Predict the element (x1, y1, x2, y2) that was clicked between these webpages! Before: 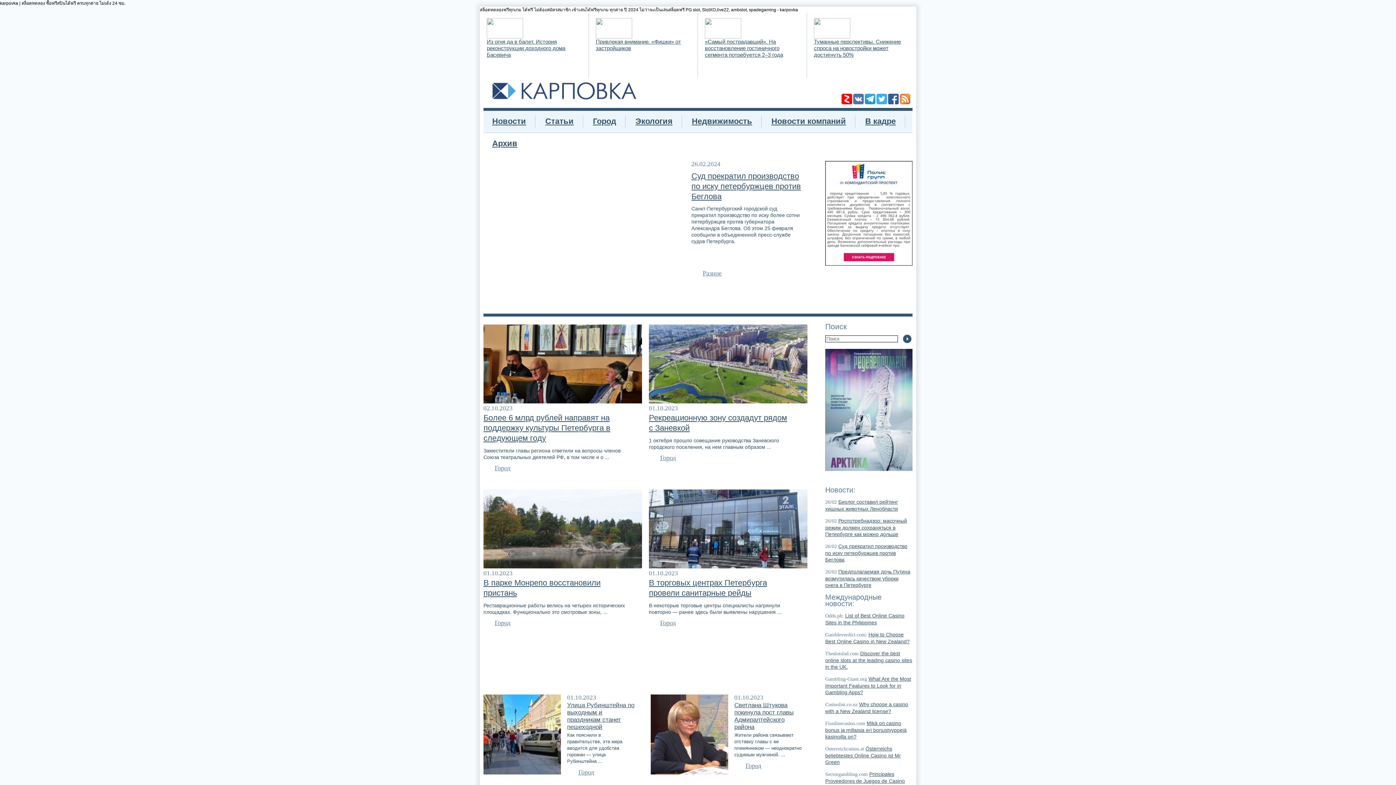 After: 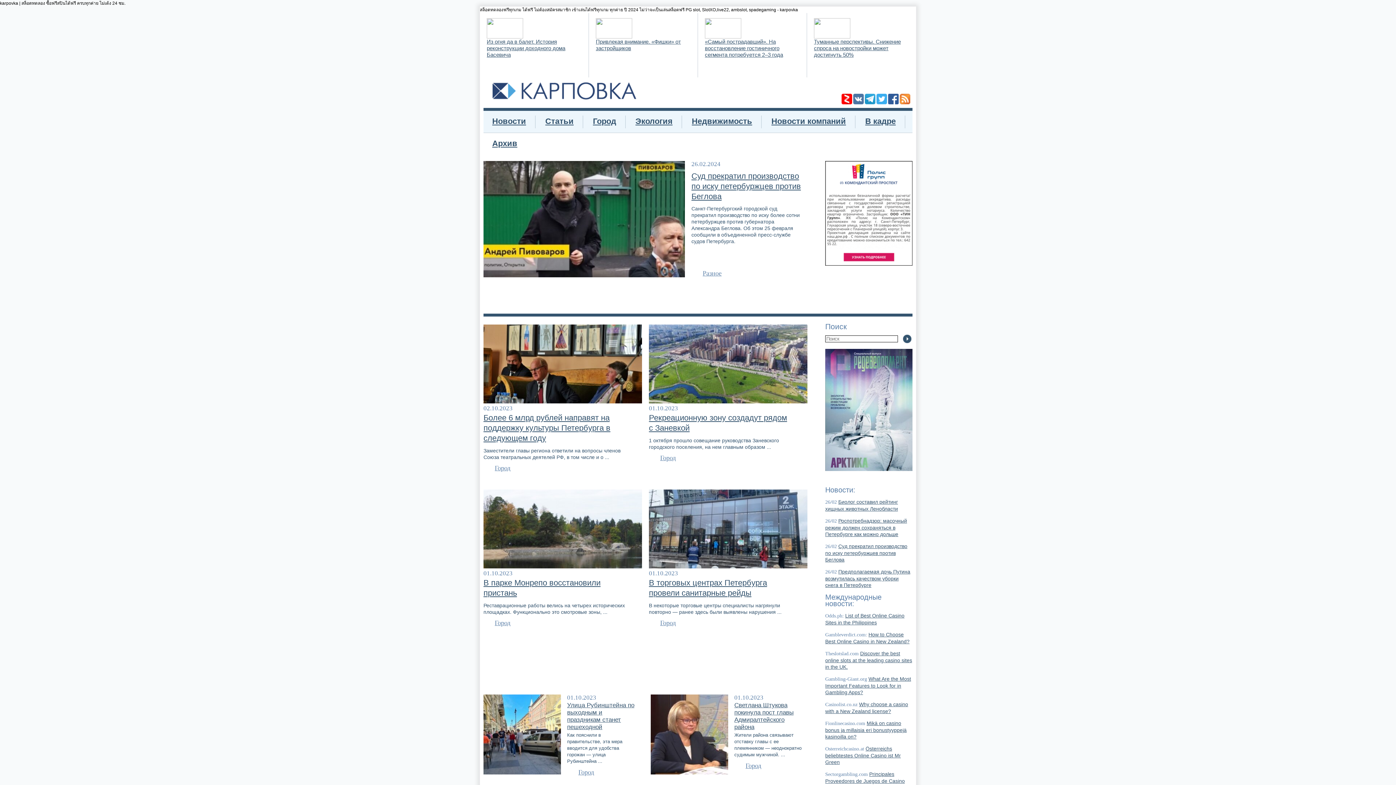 Action: bbox: (814, 34, 850, 39)